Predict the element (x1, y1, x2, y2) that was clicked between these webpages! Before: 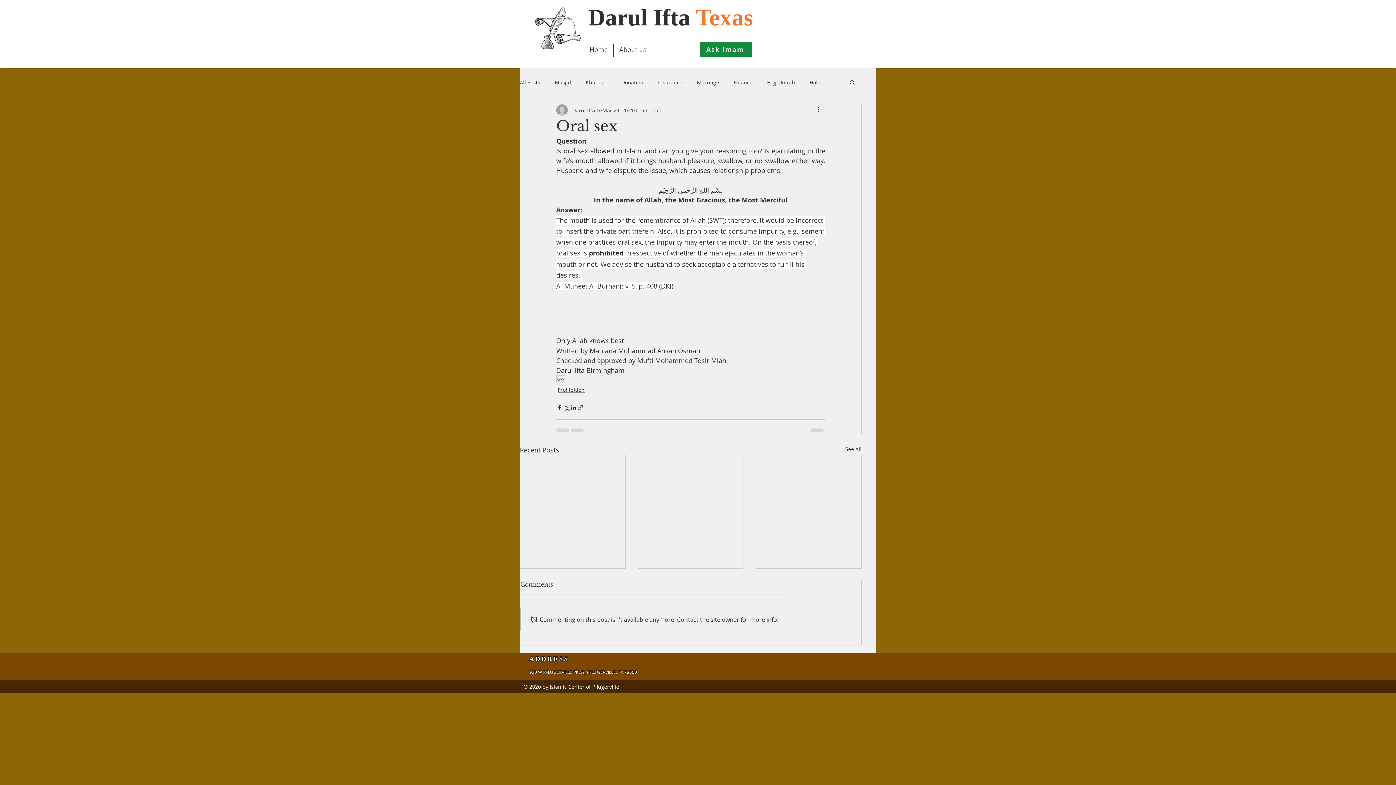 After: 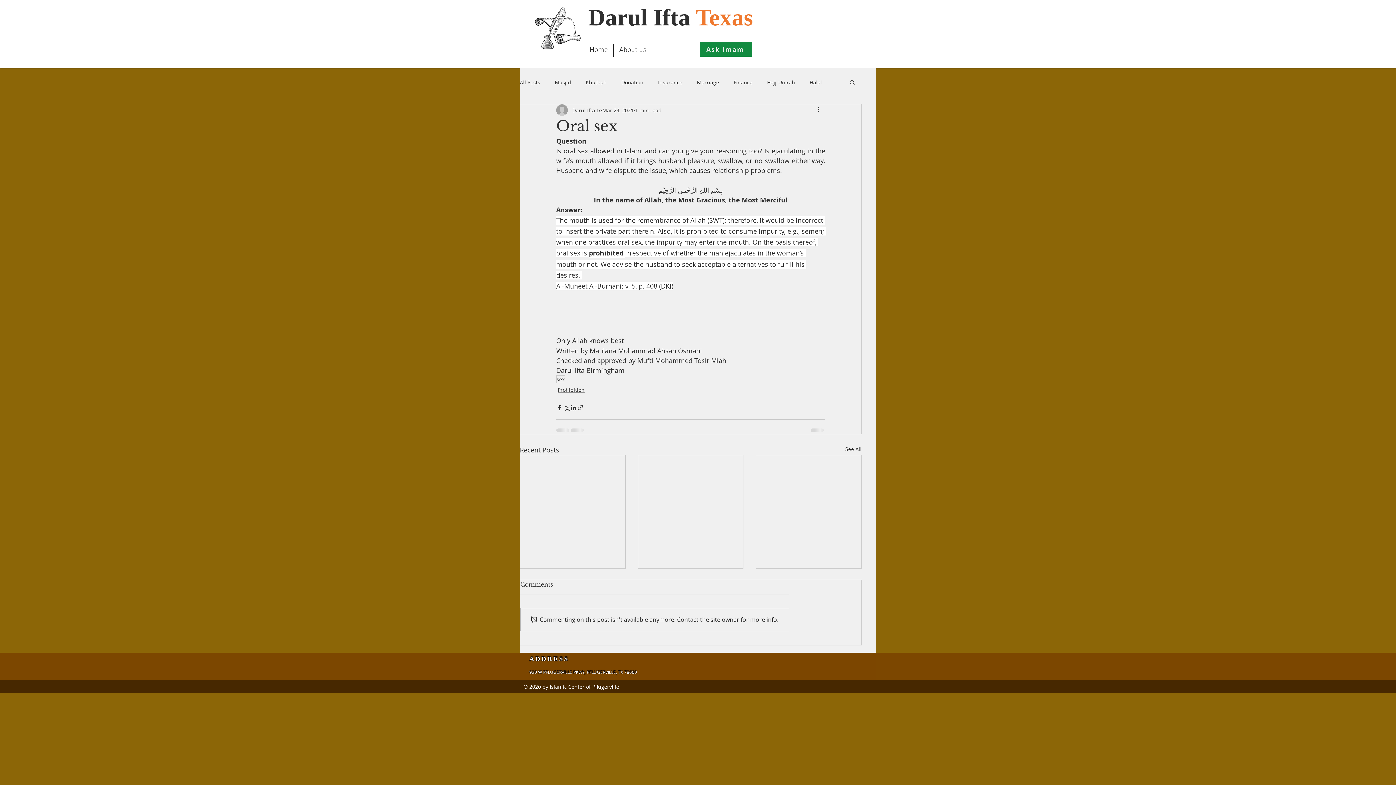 Action: label: Search bbox: (849, 79, 856, 85)